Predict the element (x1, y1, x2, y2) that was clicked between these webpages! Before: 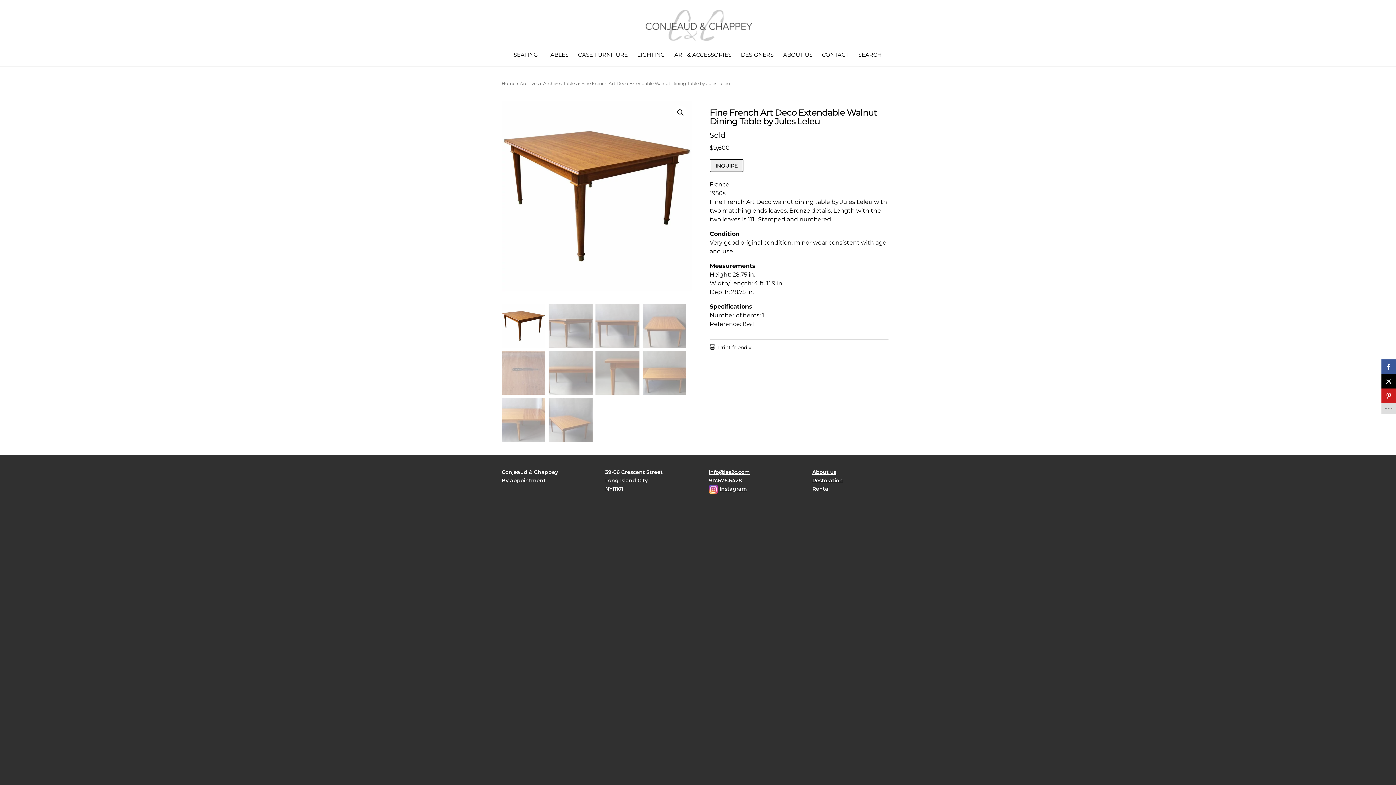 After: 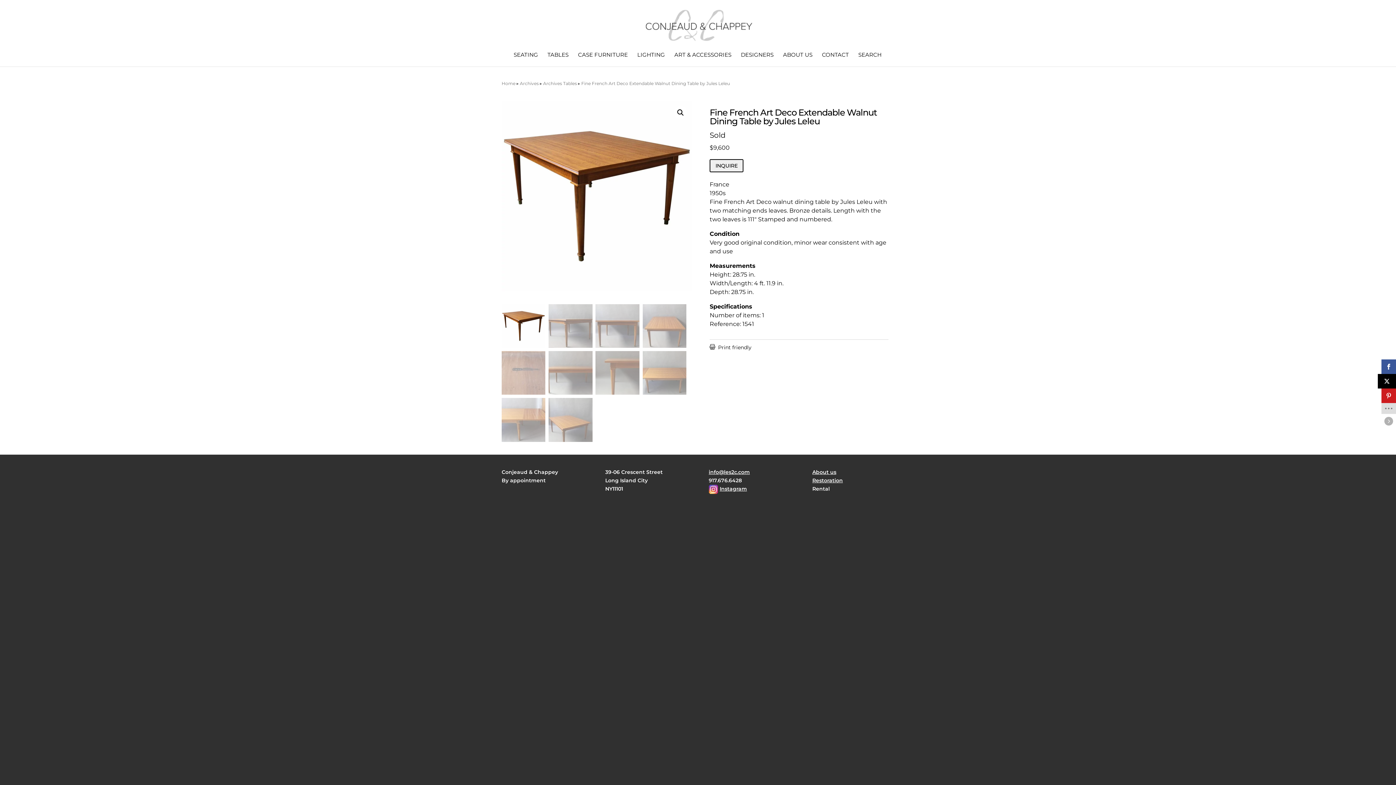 Action: bbox: (1381, 374, 1396, 388)